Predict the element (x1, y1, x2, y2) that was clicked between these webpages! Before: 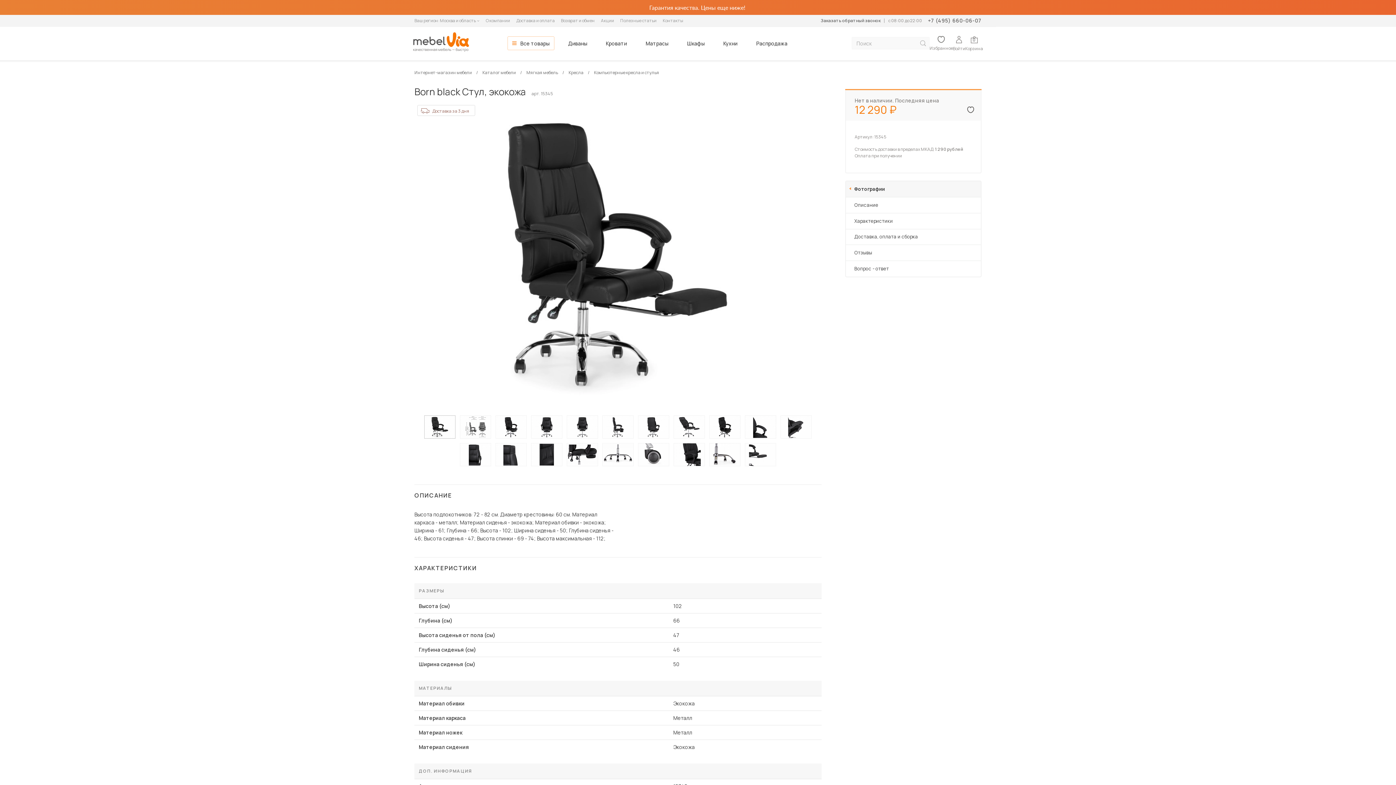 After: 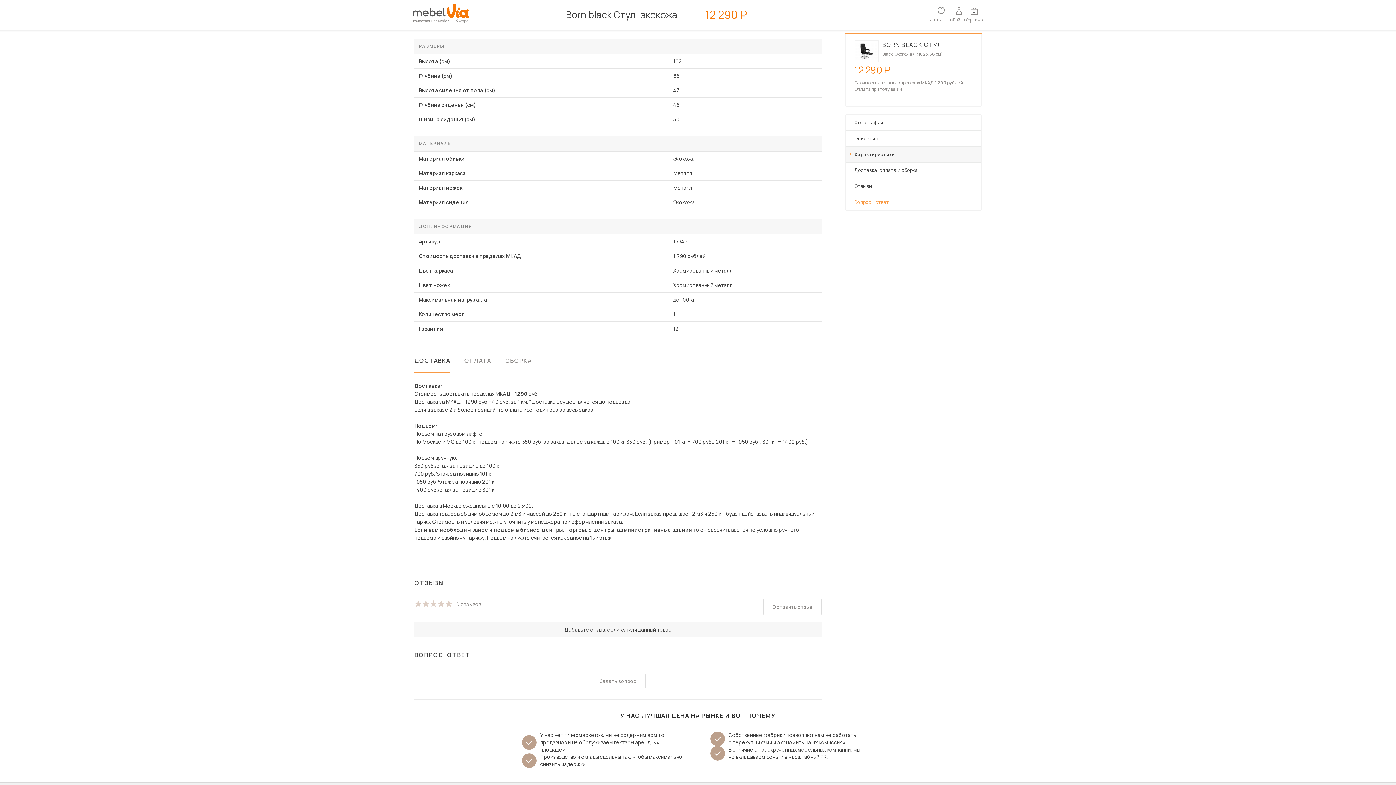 Action: label: Описание bbox: (846, 197, 981, 213)